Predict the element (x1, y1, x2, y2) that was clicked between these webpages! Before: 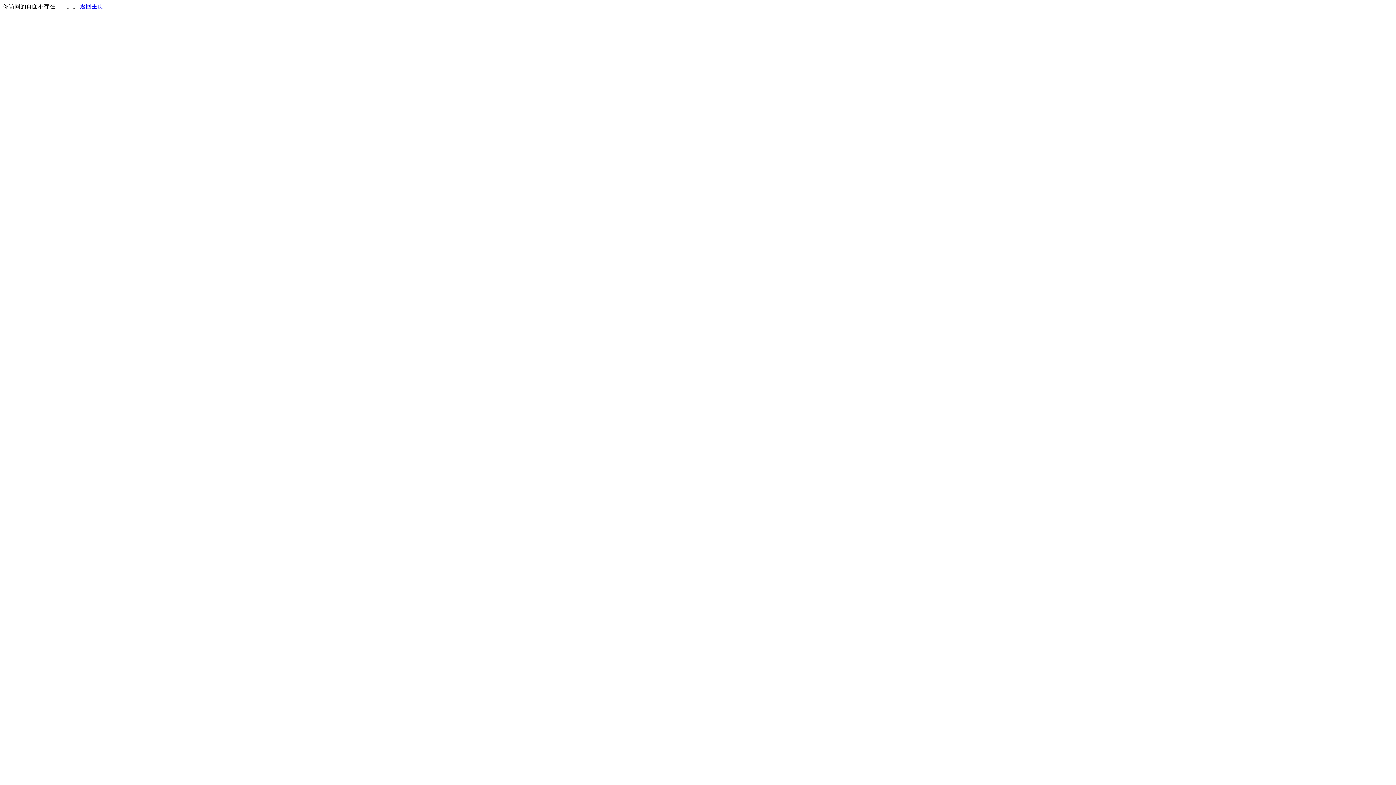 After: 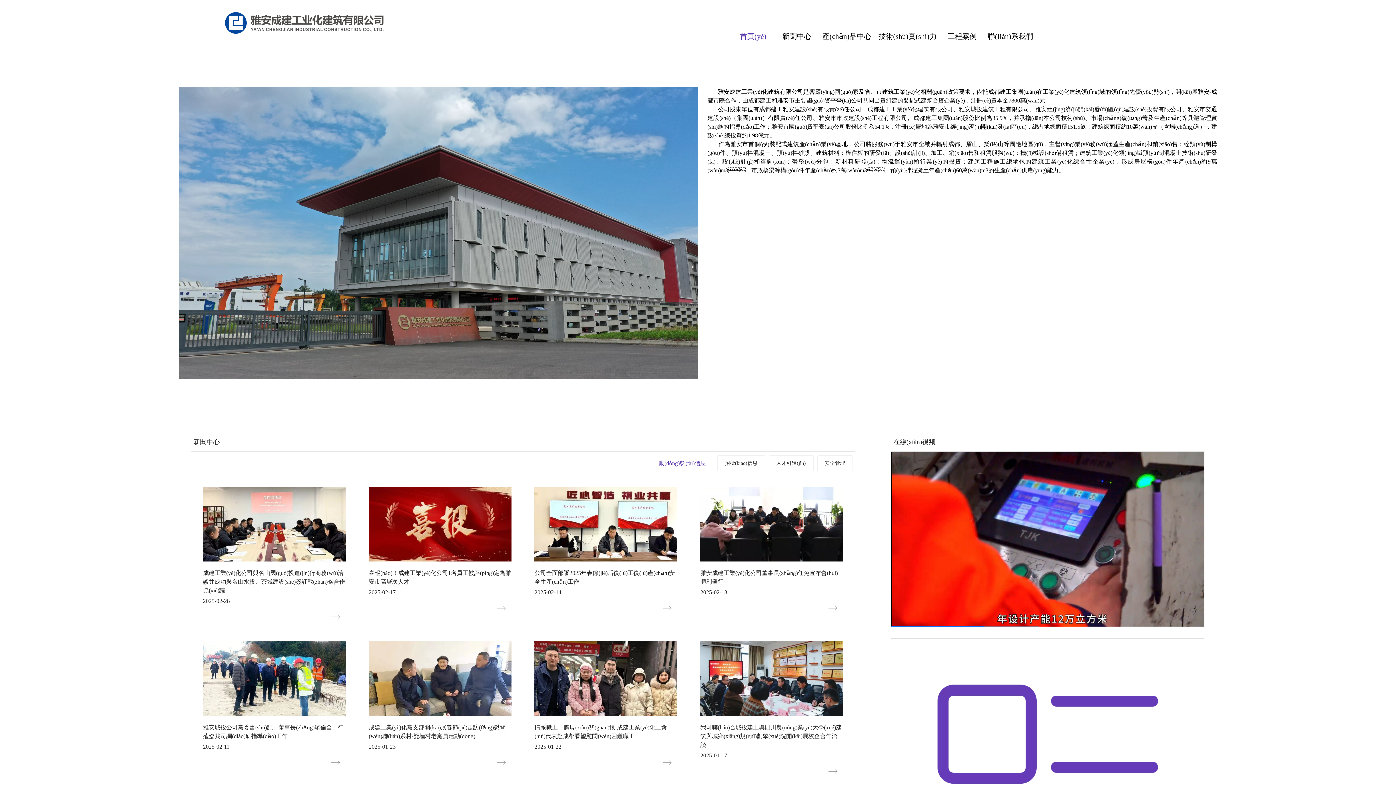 Action: label: 返回主页 bbox: (80, 3, 103, 9)